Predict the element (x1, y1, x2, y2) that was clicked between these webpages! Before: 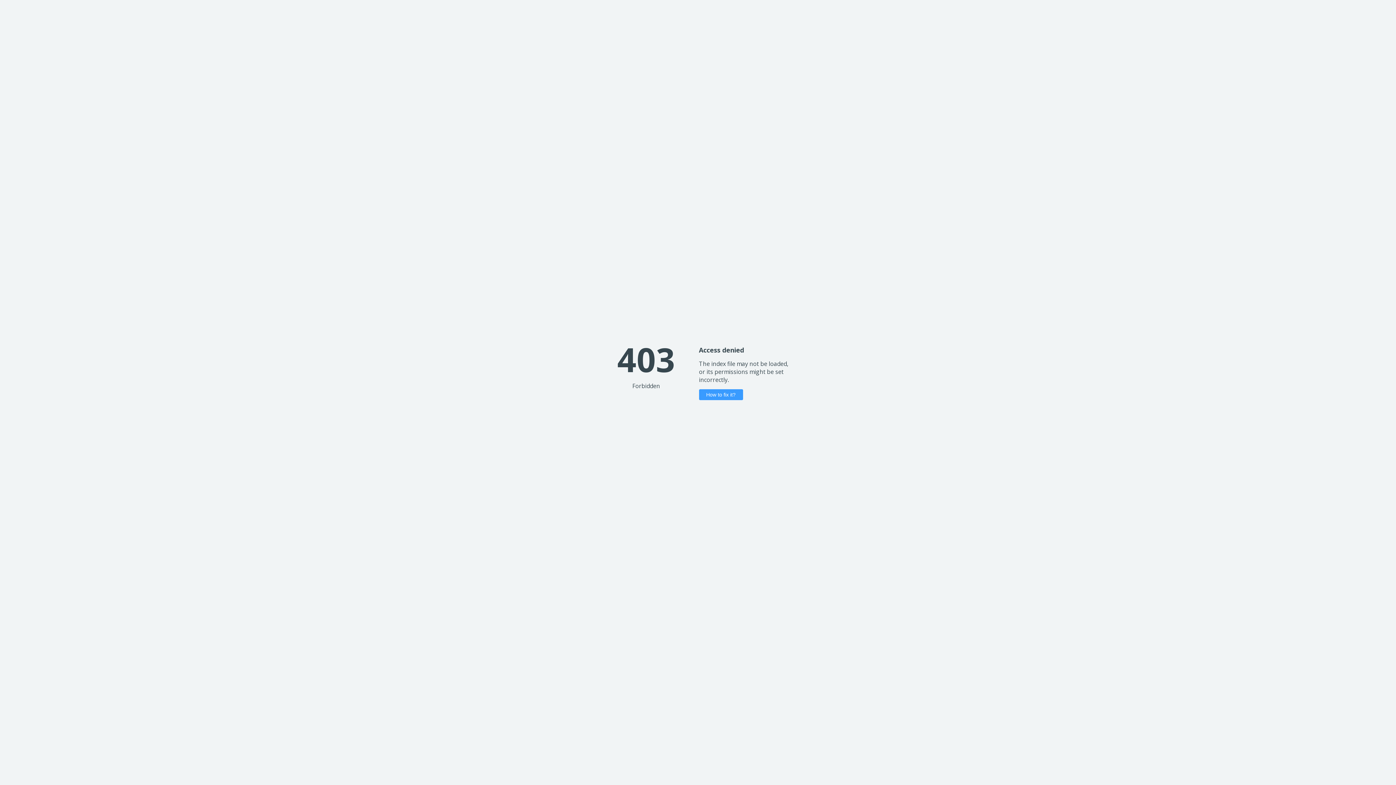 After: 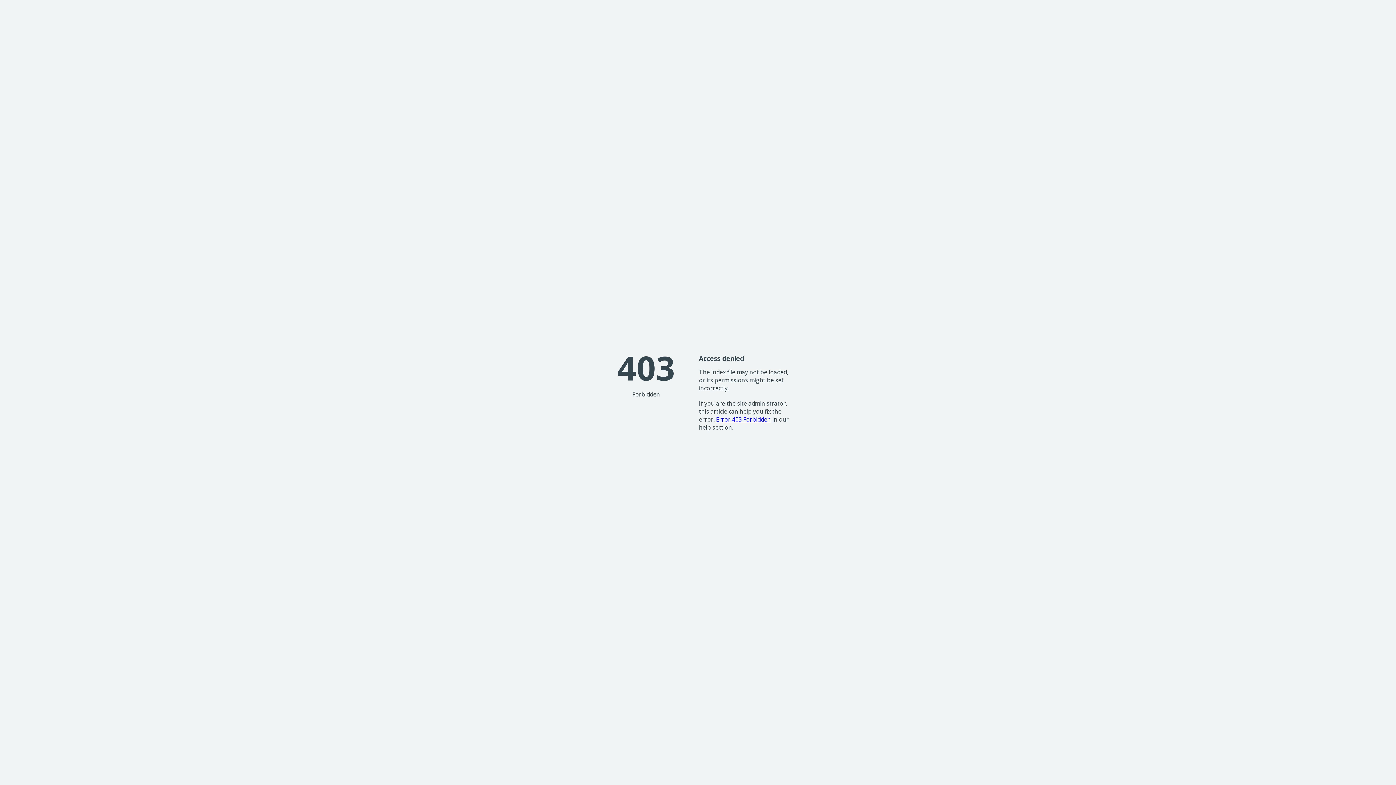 Action: label: How to fix it? bbox: (699, 389, 743, 400)